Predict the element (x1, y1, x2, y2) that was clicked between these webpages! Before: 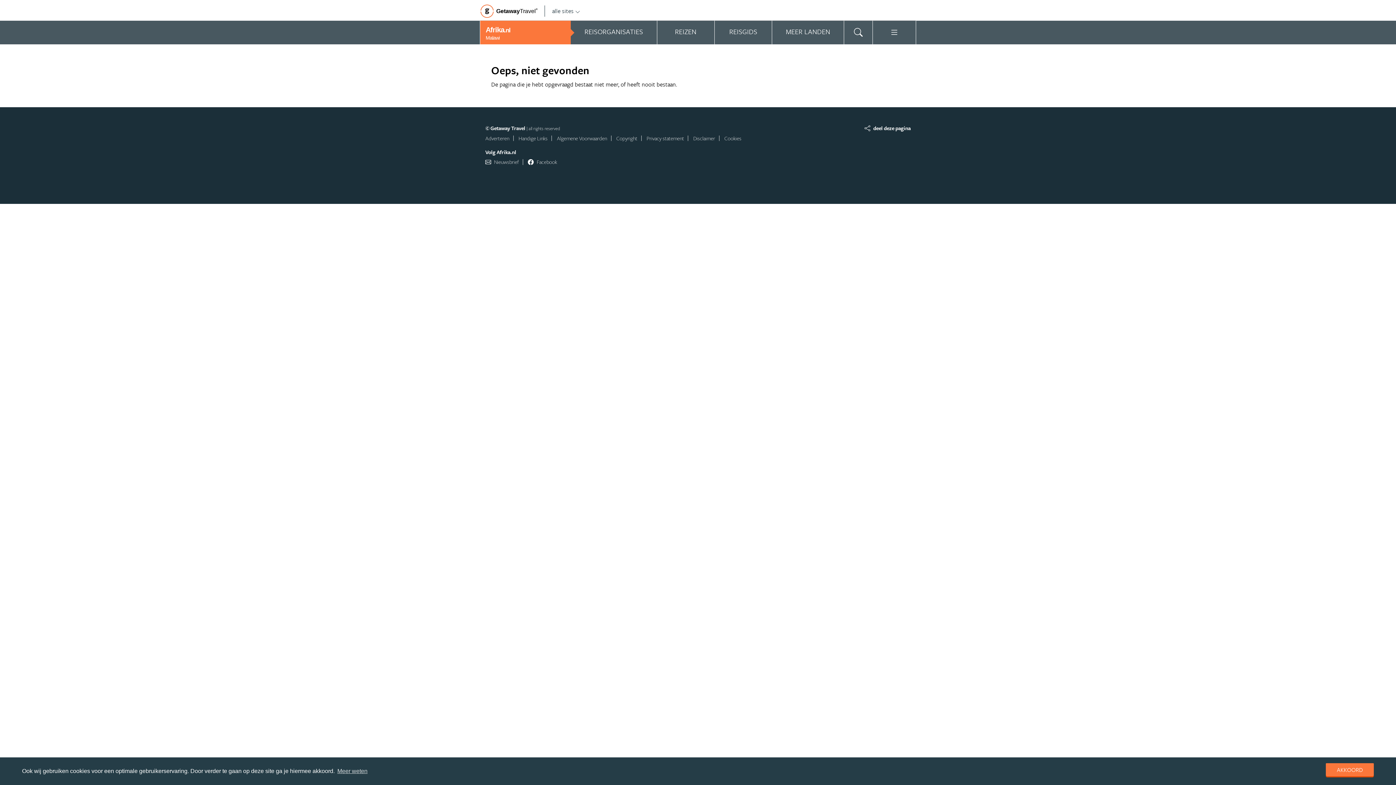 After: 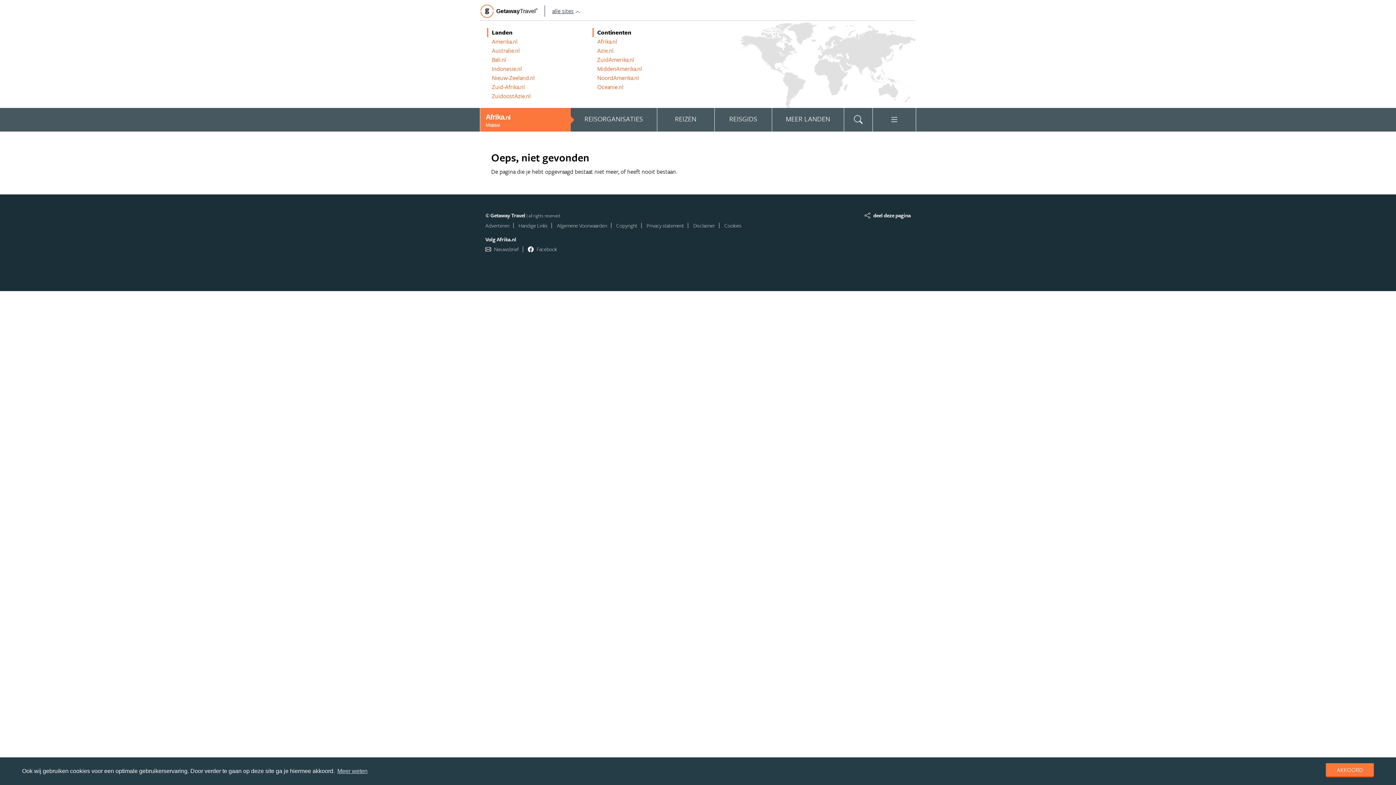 Action: label: alle sites bbox: (544, 5, 580, 16)